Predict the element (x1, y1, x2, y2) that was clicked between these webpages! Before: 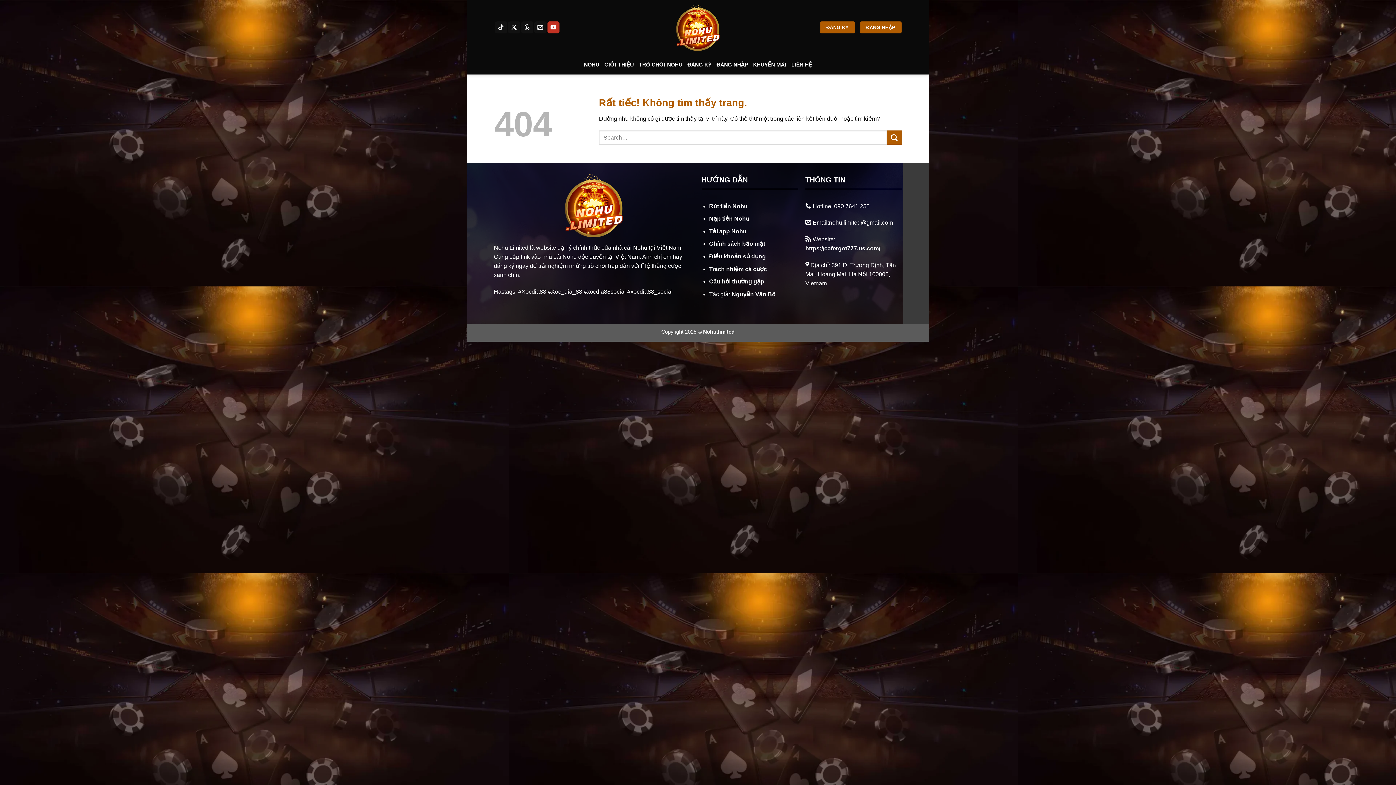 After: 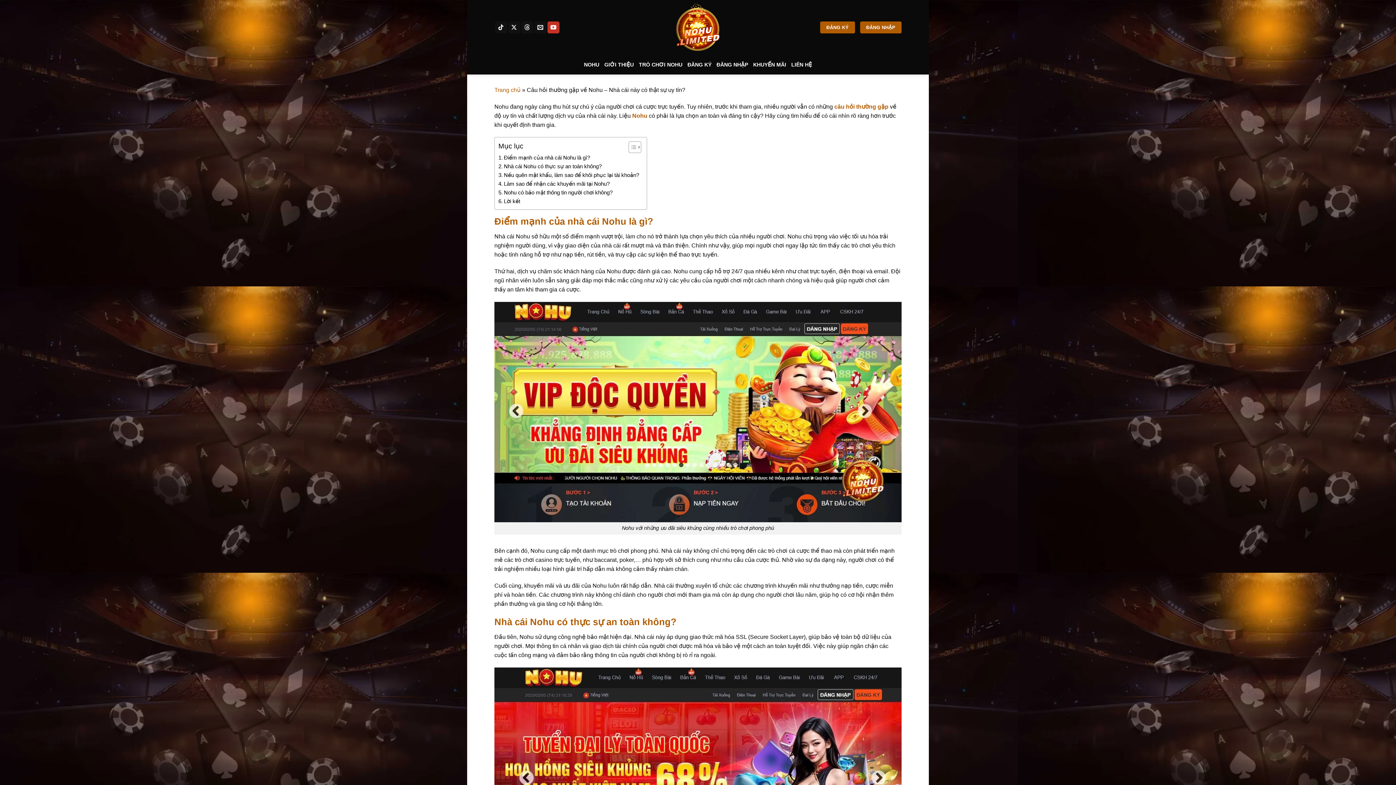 Action: bbox: (709, 278, 764, 284) label: Câu hỏi thường gặp